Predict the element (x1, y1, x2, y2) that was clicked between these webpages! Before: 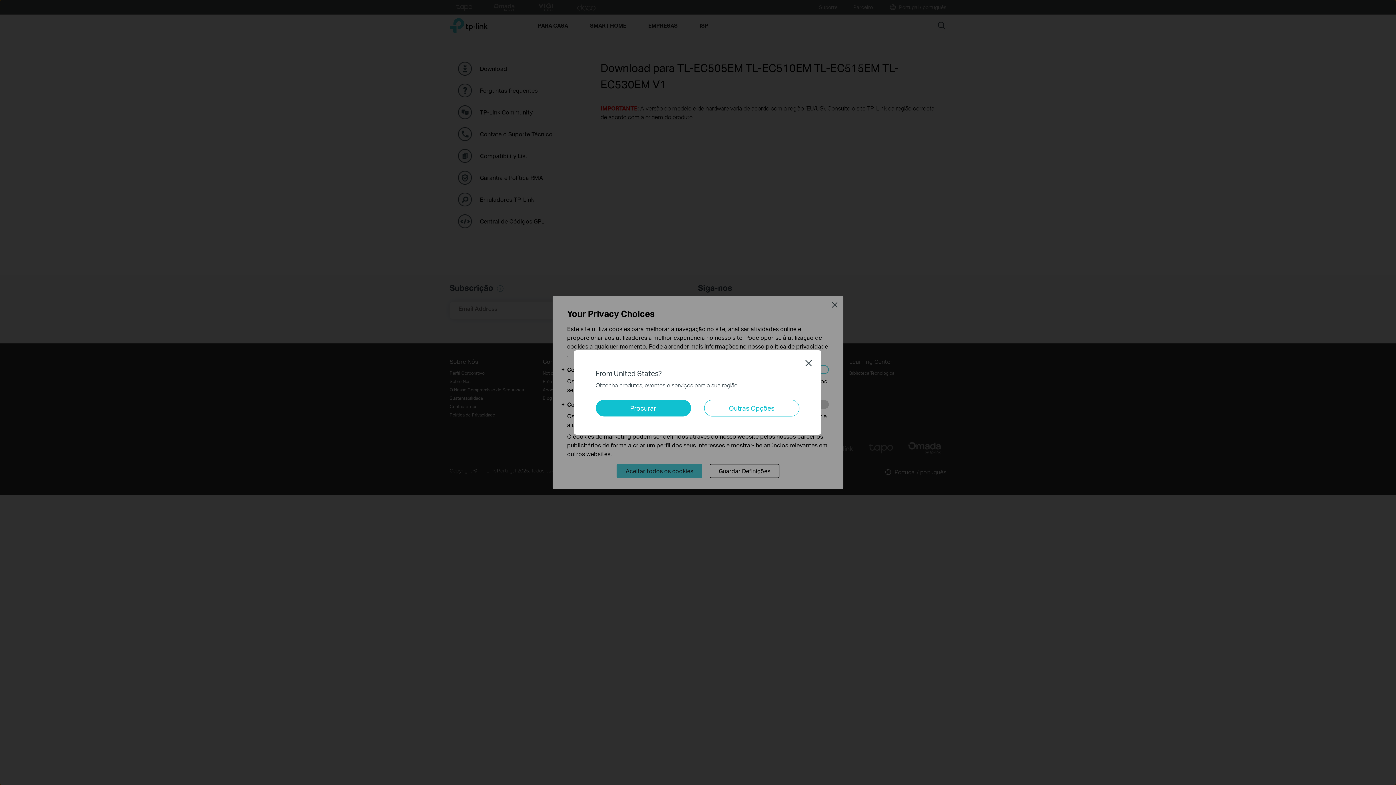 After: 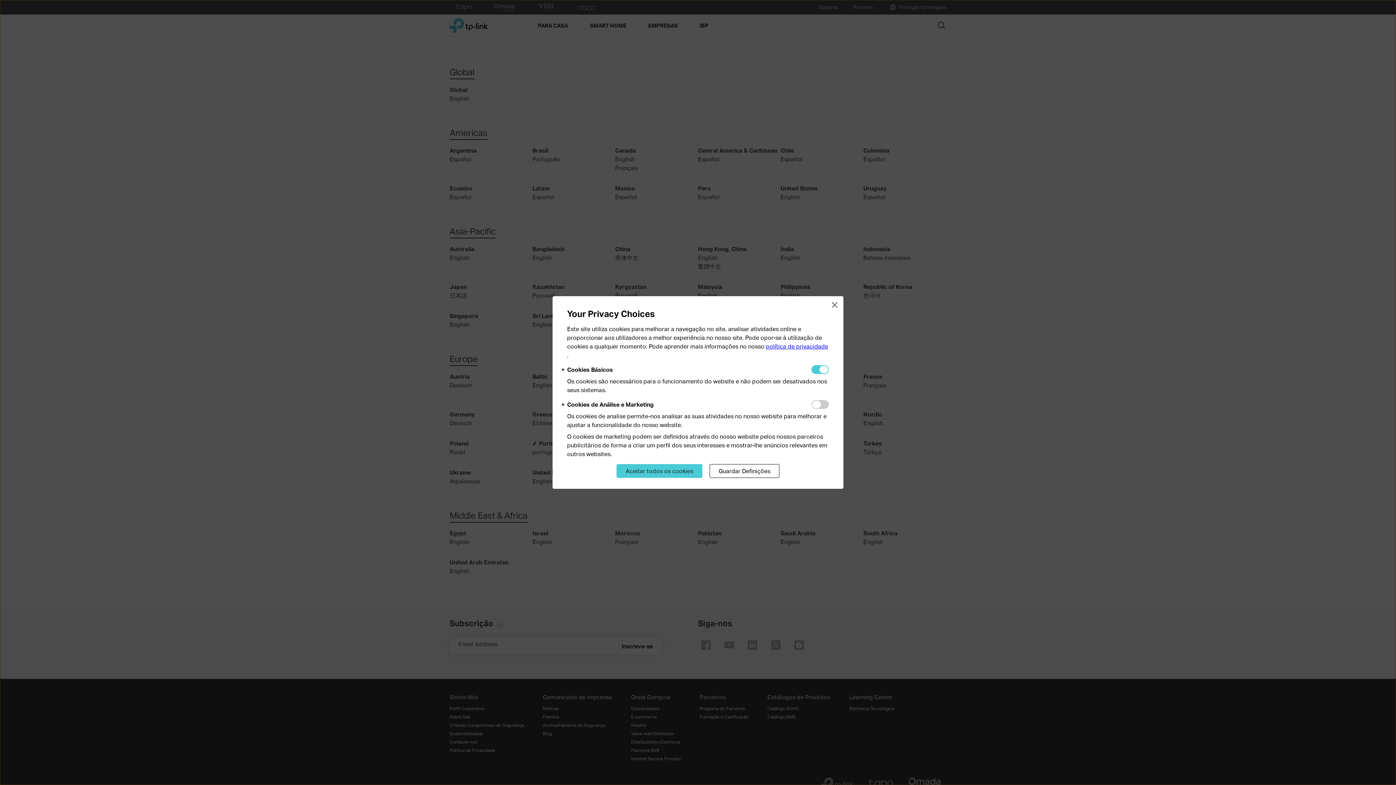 Action: label: Outras Opções bbox: (704, 400, 799, 416)